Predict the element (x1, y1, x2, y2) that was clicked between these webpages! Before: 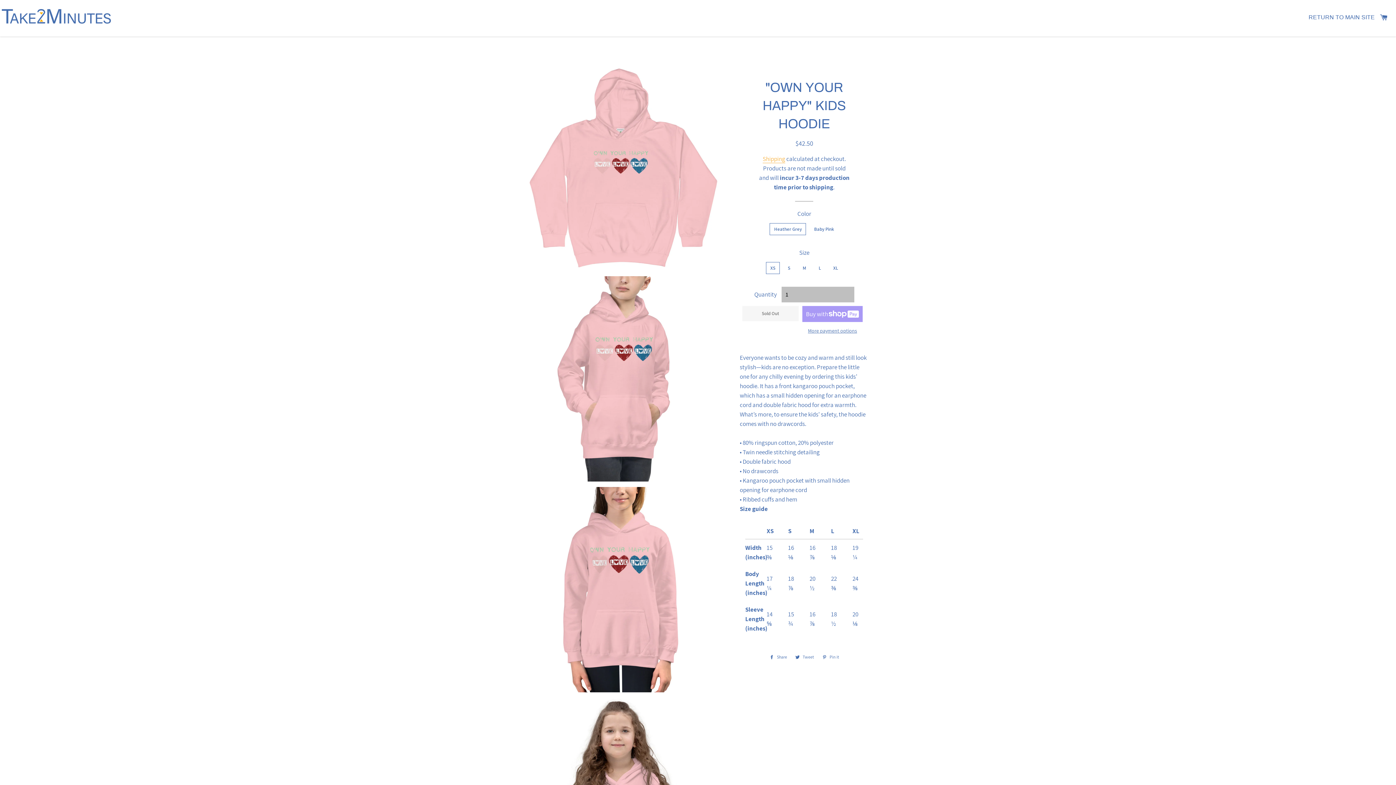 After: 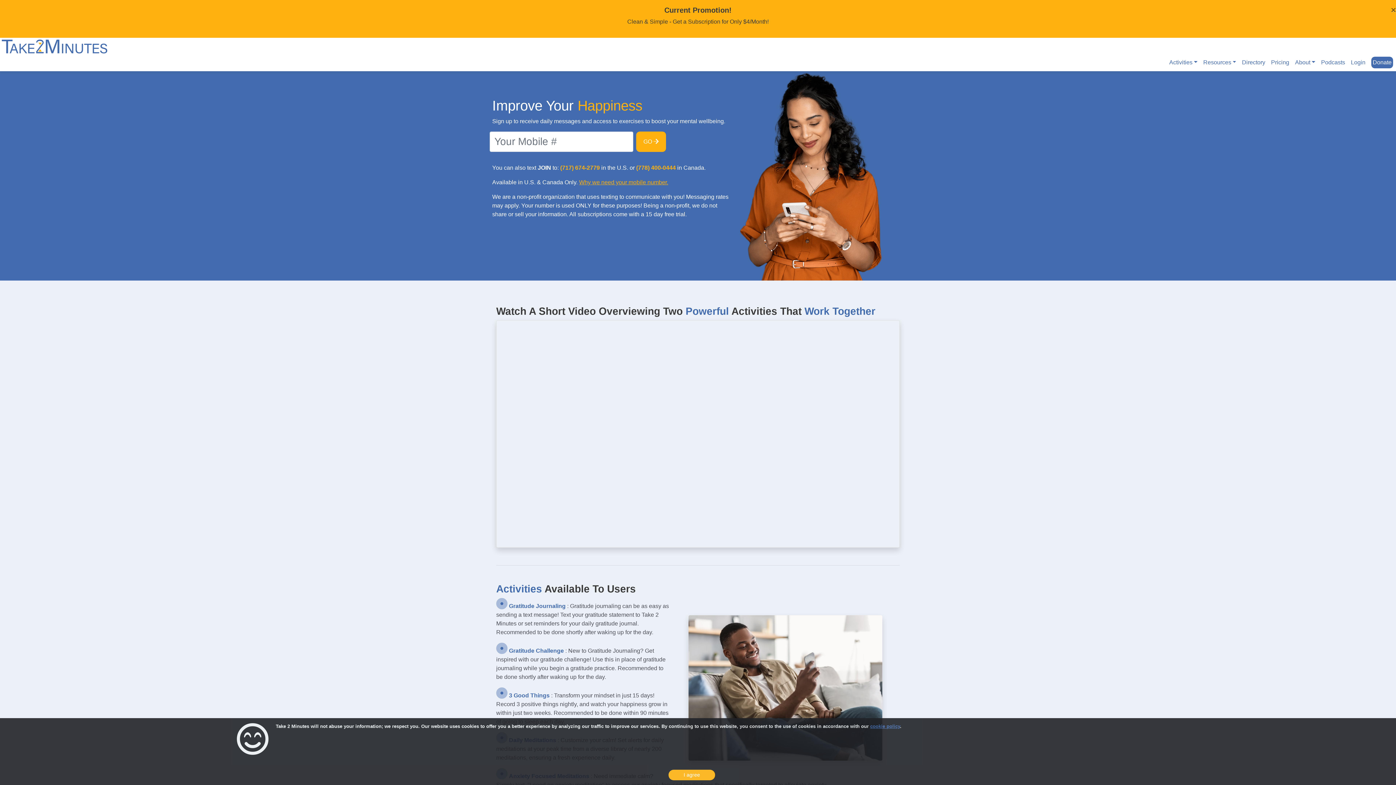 Action: label: RETURN TO MAIN SITE bbox: (1306, 7, 1377, 27)